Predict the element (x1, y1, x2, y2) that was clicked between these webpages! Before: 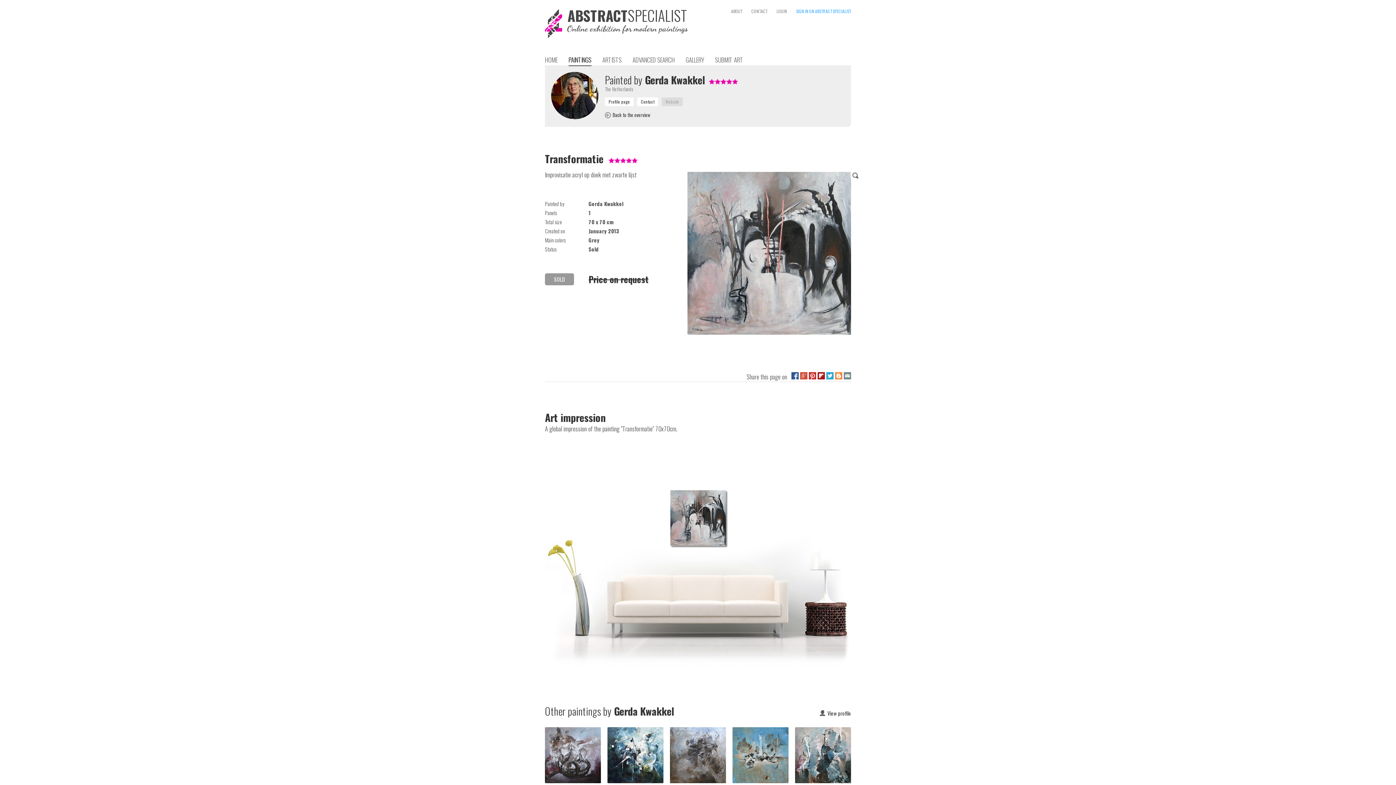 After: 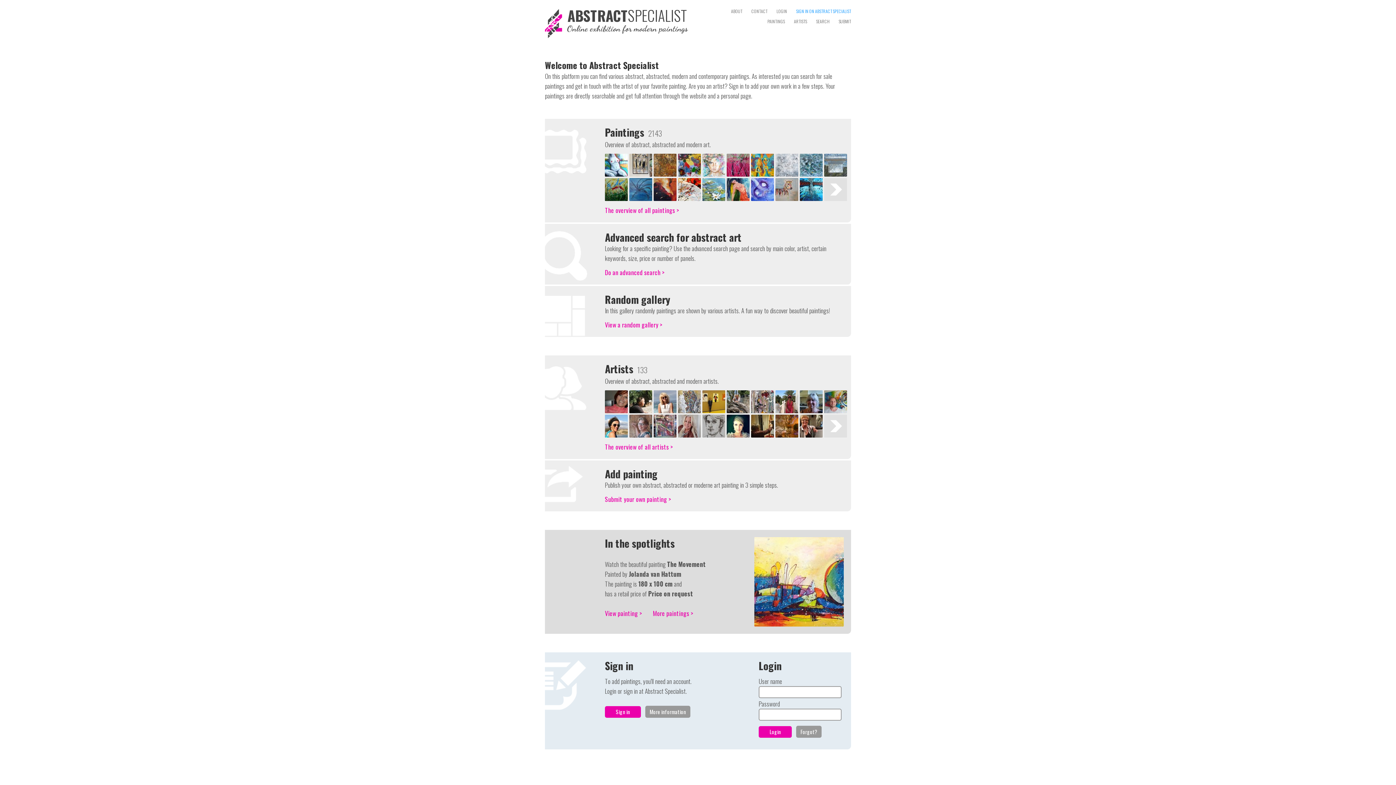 Action: label: HOME bbox: (545, 52, 557, 65)